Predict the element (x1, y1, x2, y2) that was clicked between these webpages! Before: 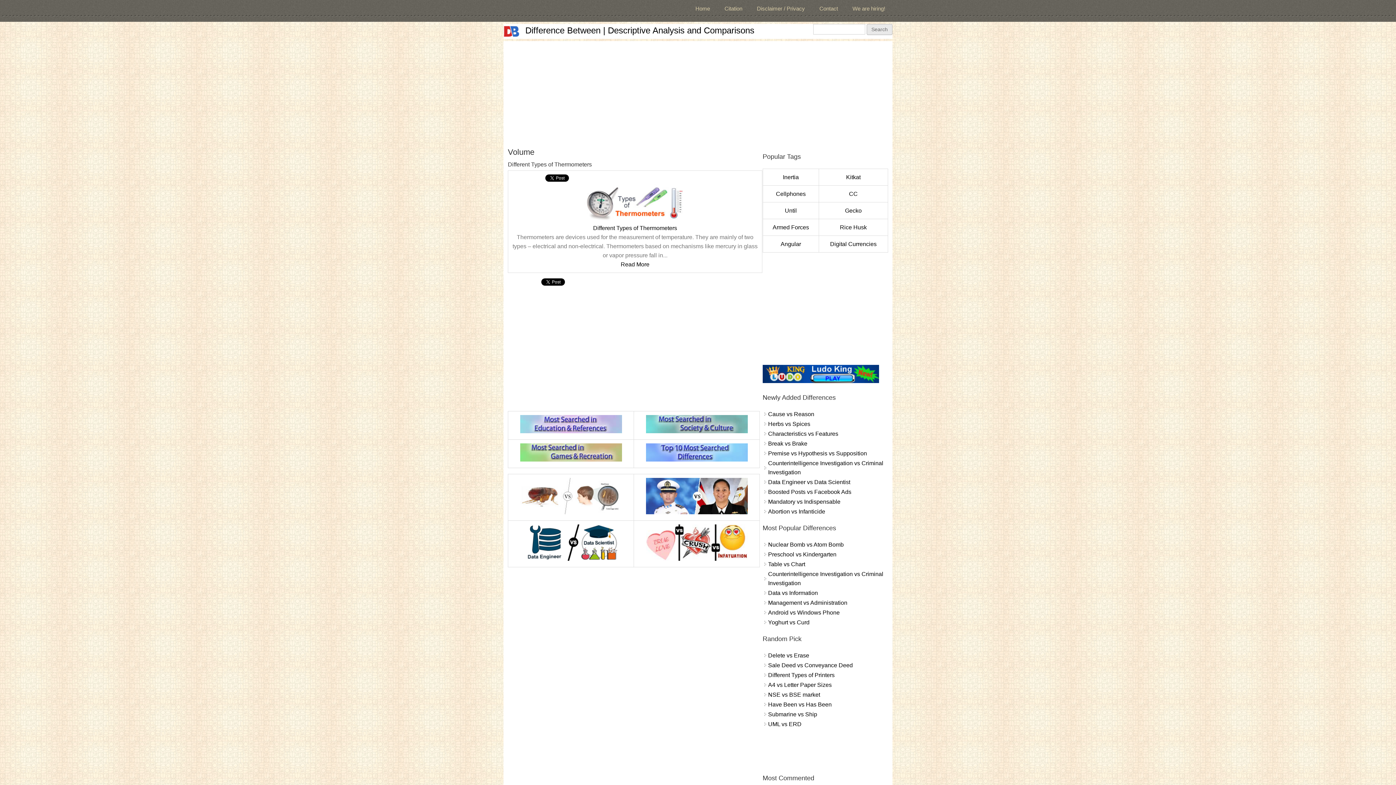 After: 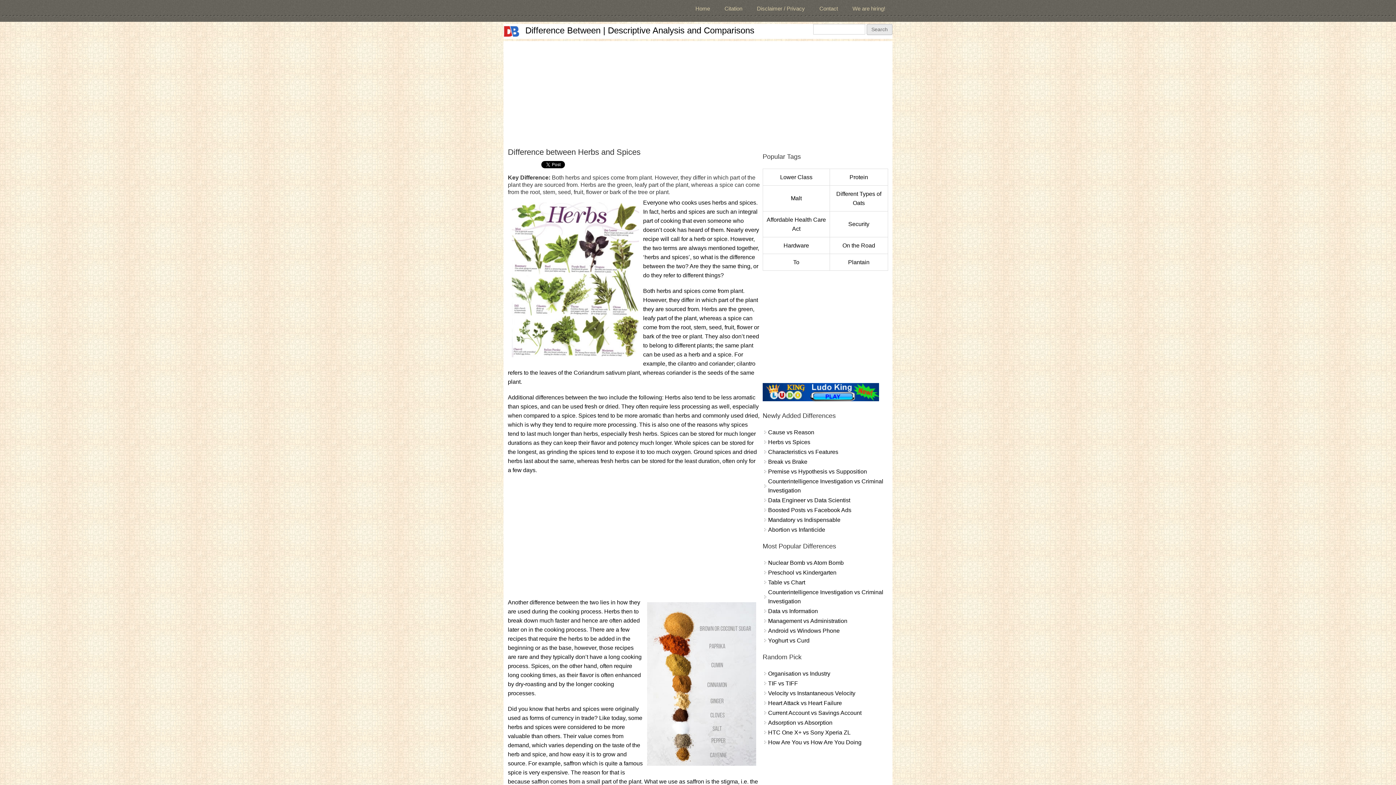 Action: label: Herbs vs Spices bbox: (768, 421, 810, 427)